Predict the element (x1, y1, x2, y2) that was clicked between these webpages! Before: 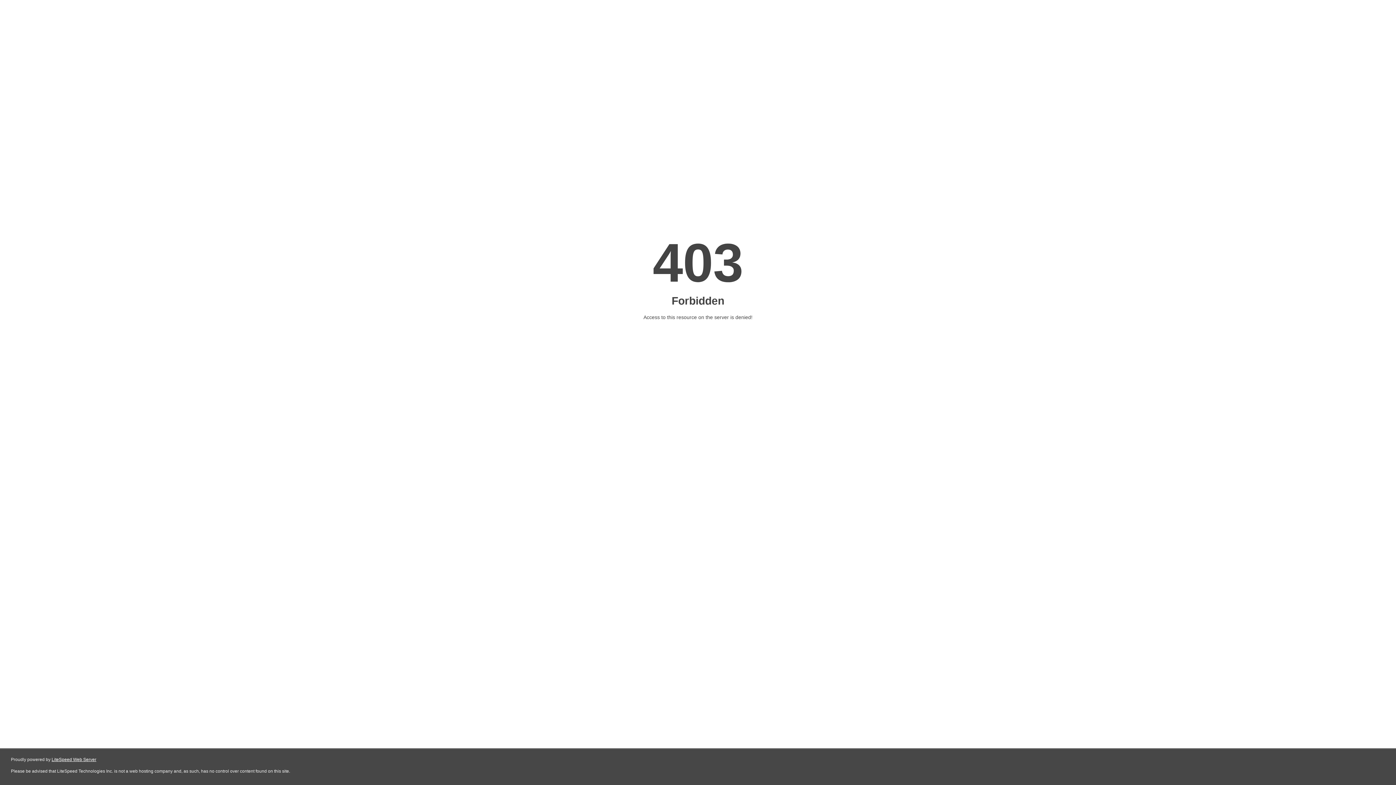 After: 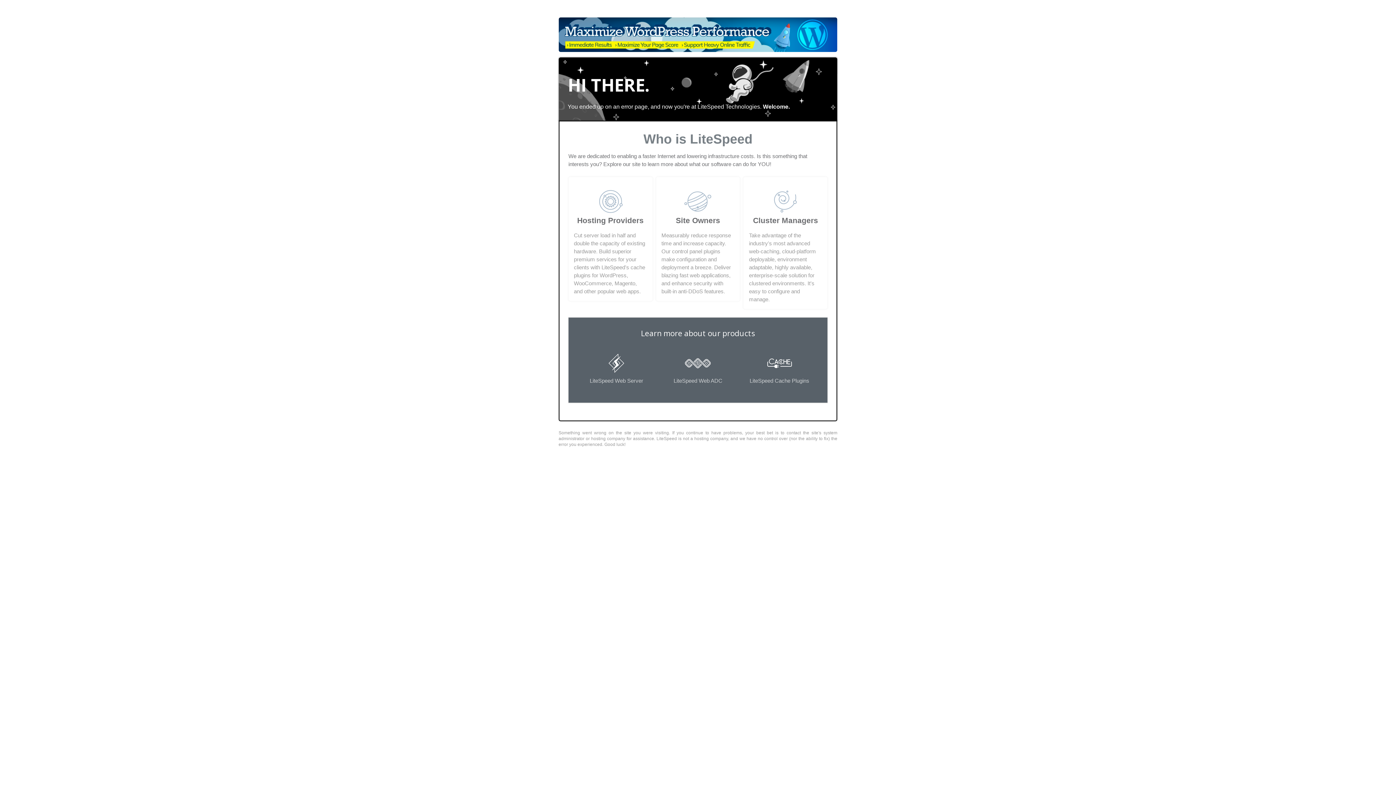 Action: label: LiteSpeed Web Server bbox: (51, 757, 96, 762)